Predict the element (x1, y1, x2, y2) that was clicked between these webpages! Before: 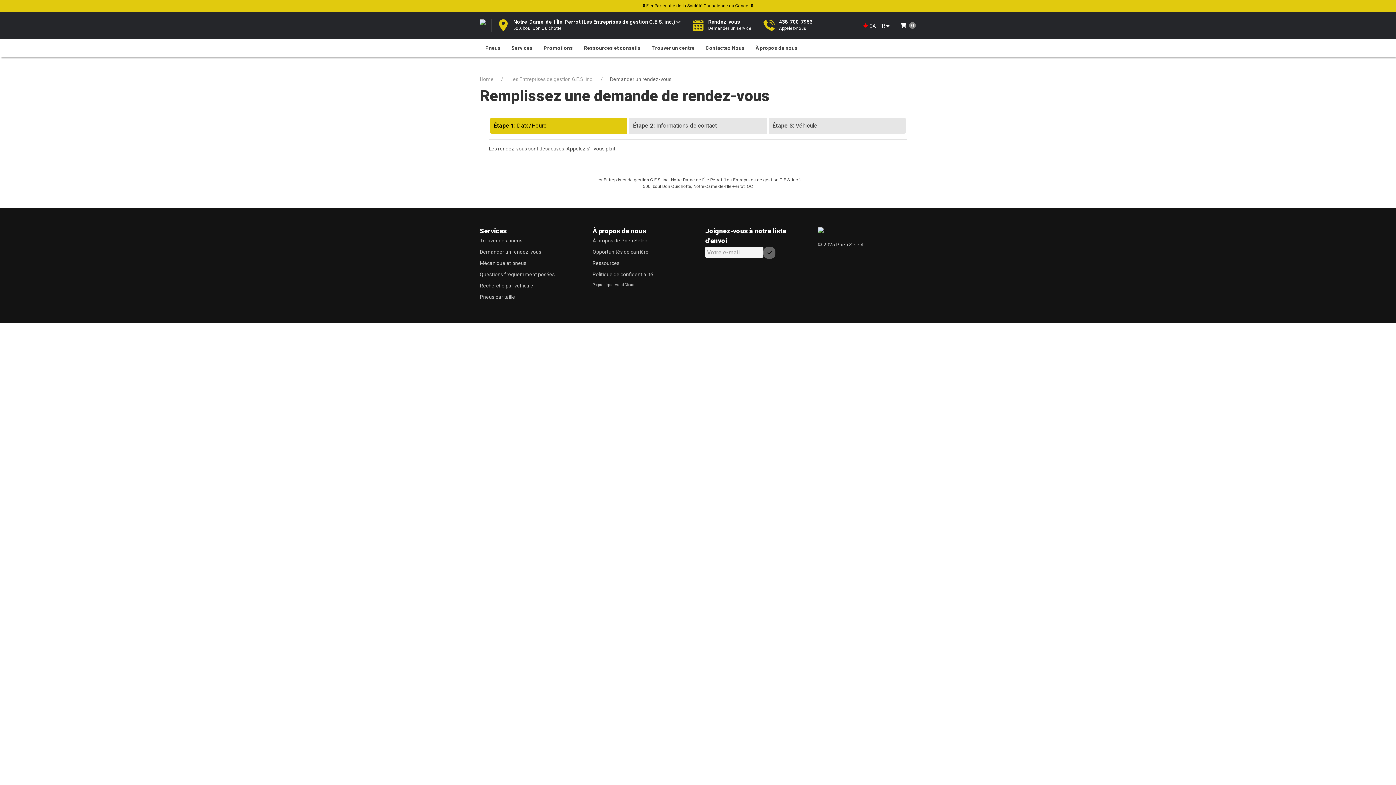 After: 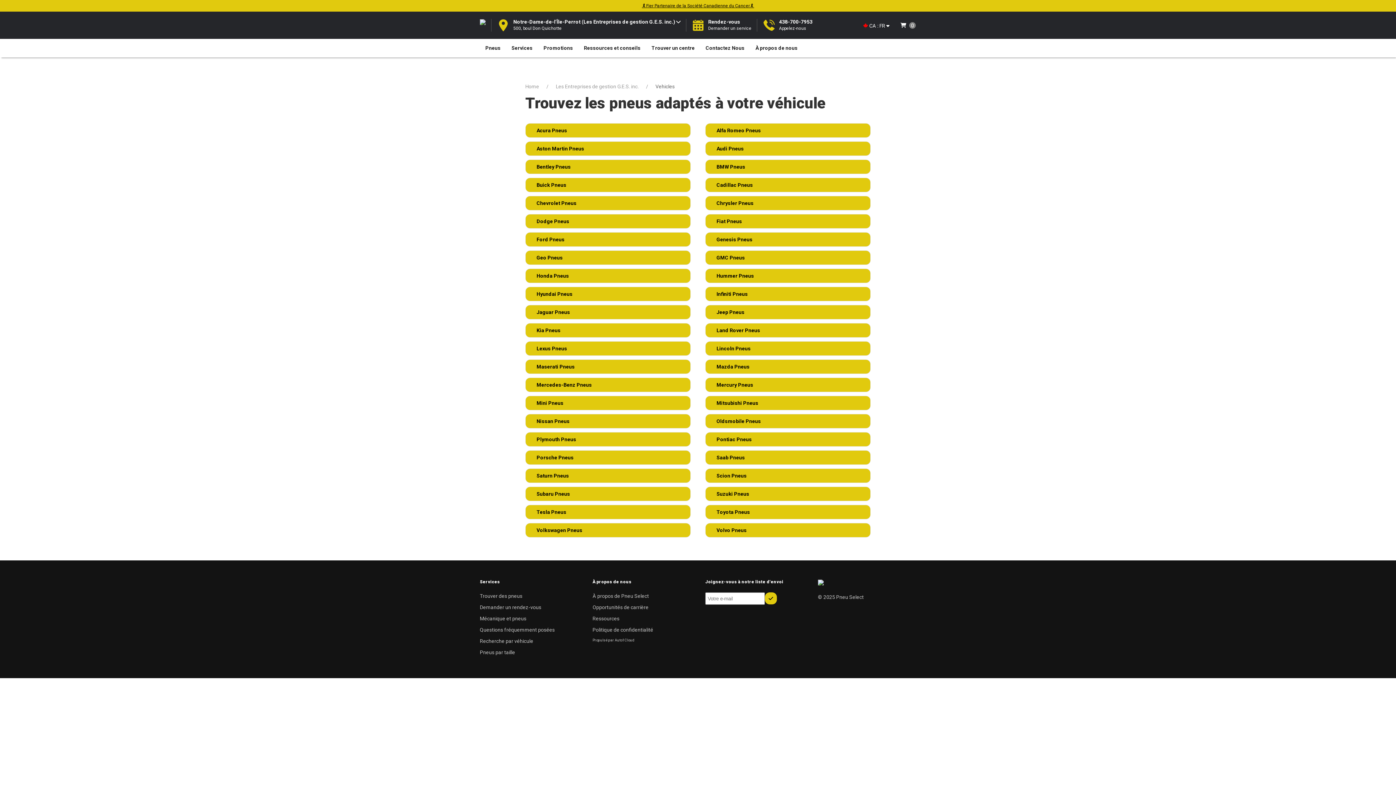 Action: label: Recherche par véhicule bbox: (480, 282, 578, 293)